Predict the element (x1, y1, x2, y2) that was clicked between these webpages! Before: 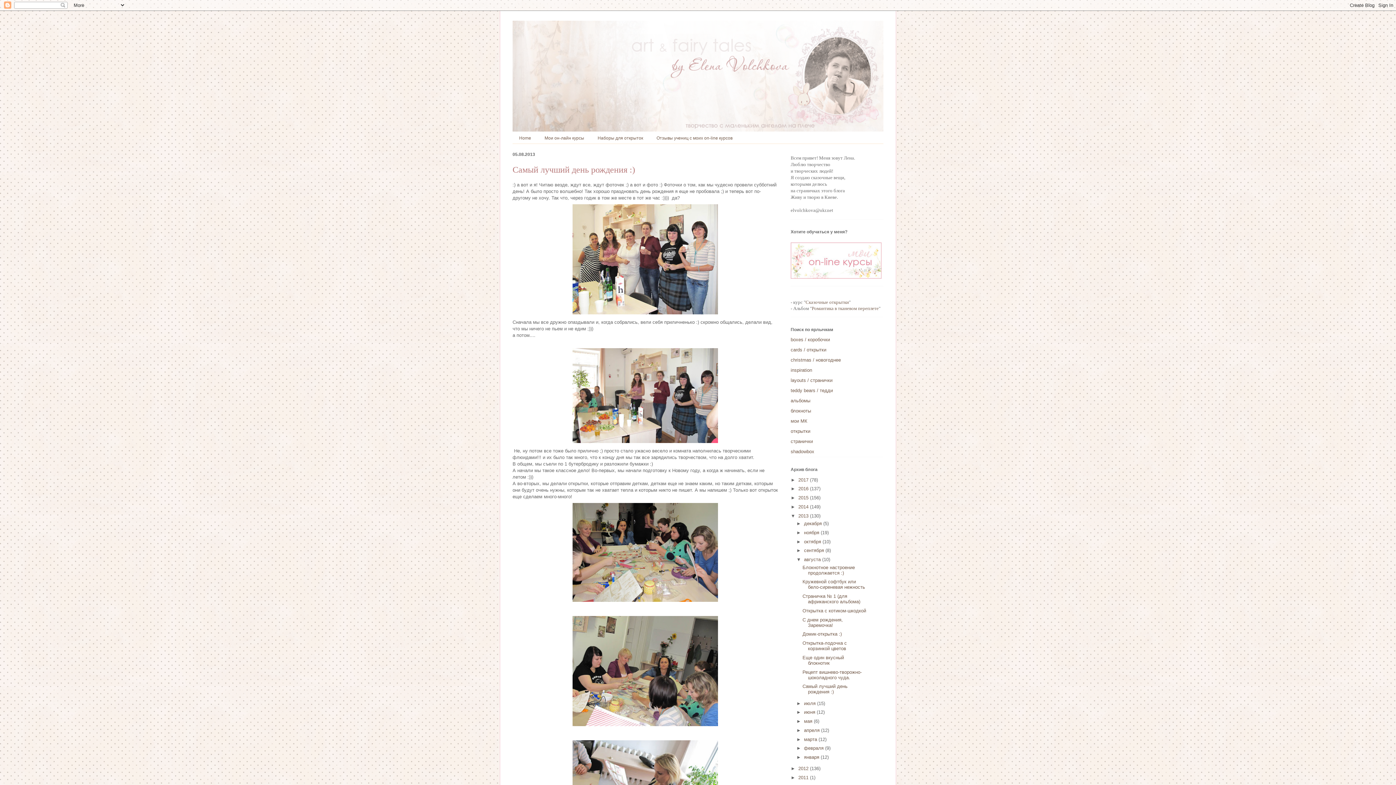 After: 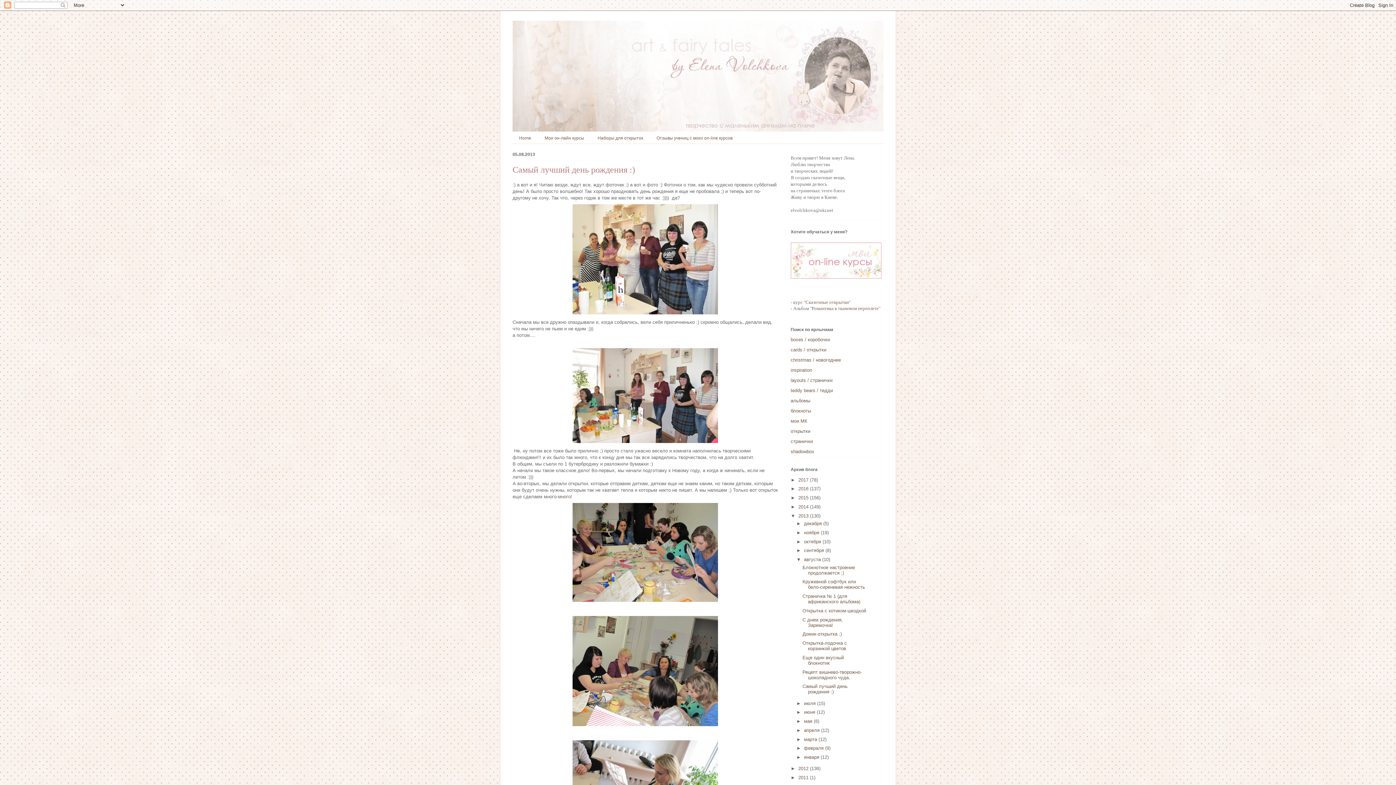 Action: label: Самый лучший день рождения :) bbox: (802, 684, 847, 695)